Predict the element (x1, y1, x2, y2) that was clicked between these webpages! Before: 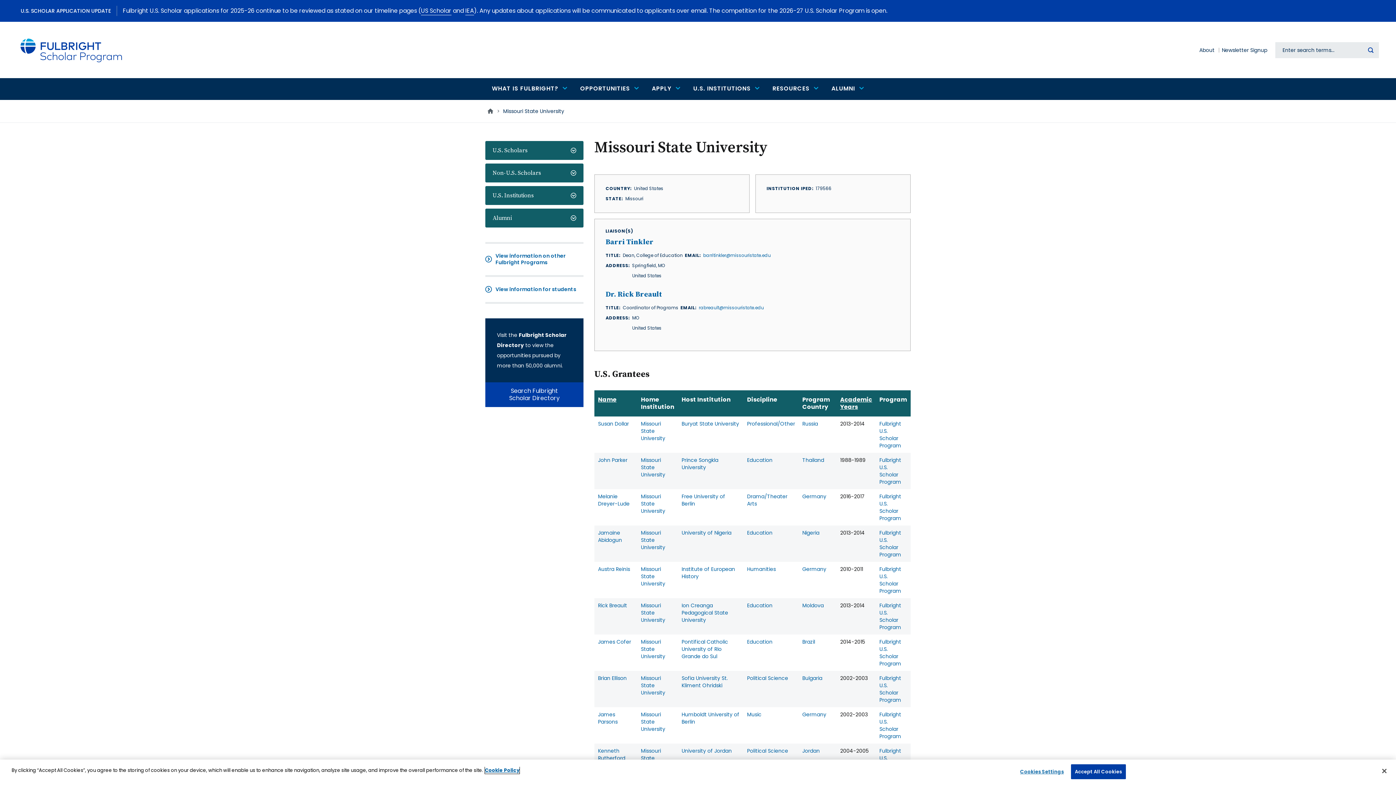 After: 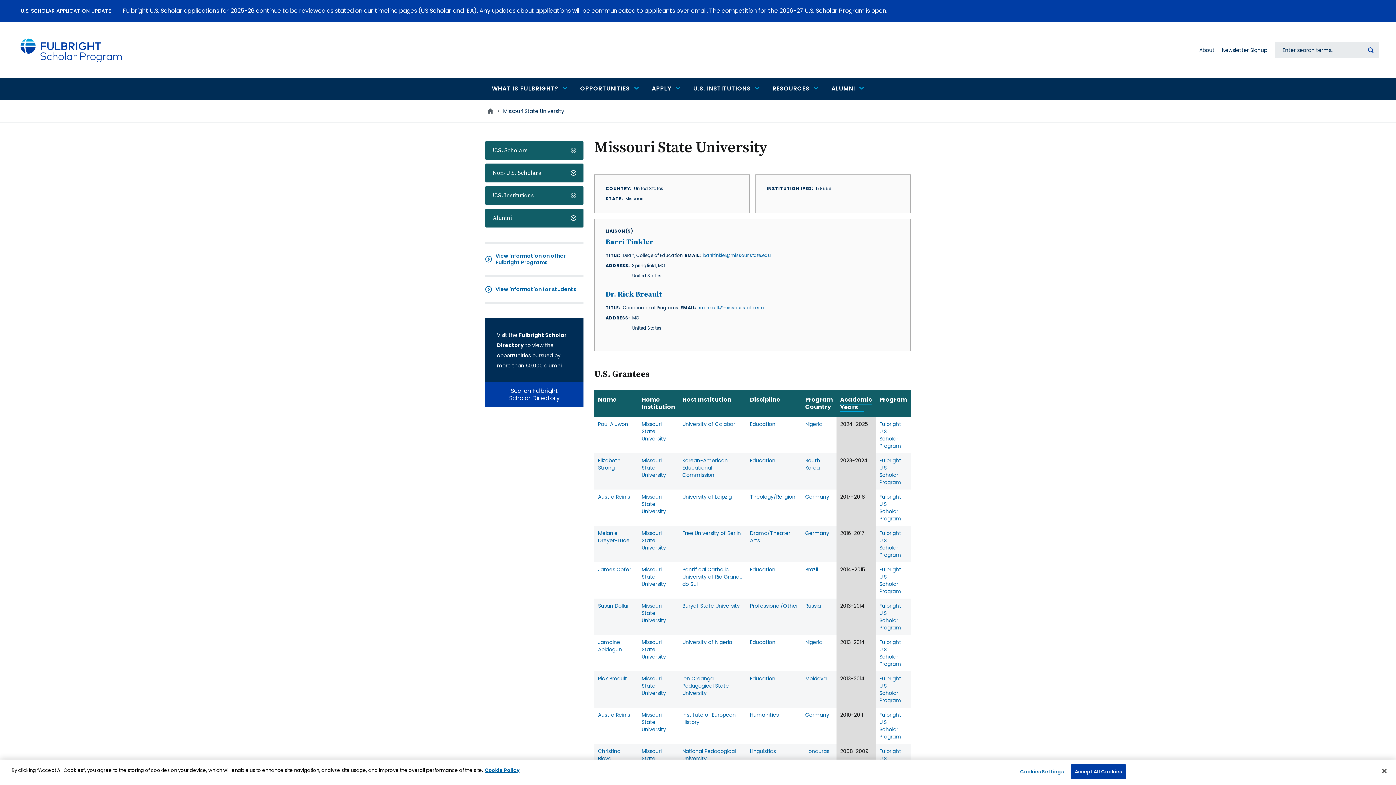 Action: bbox: (840, 395, 872, 412) label: Academic Years